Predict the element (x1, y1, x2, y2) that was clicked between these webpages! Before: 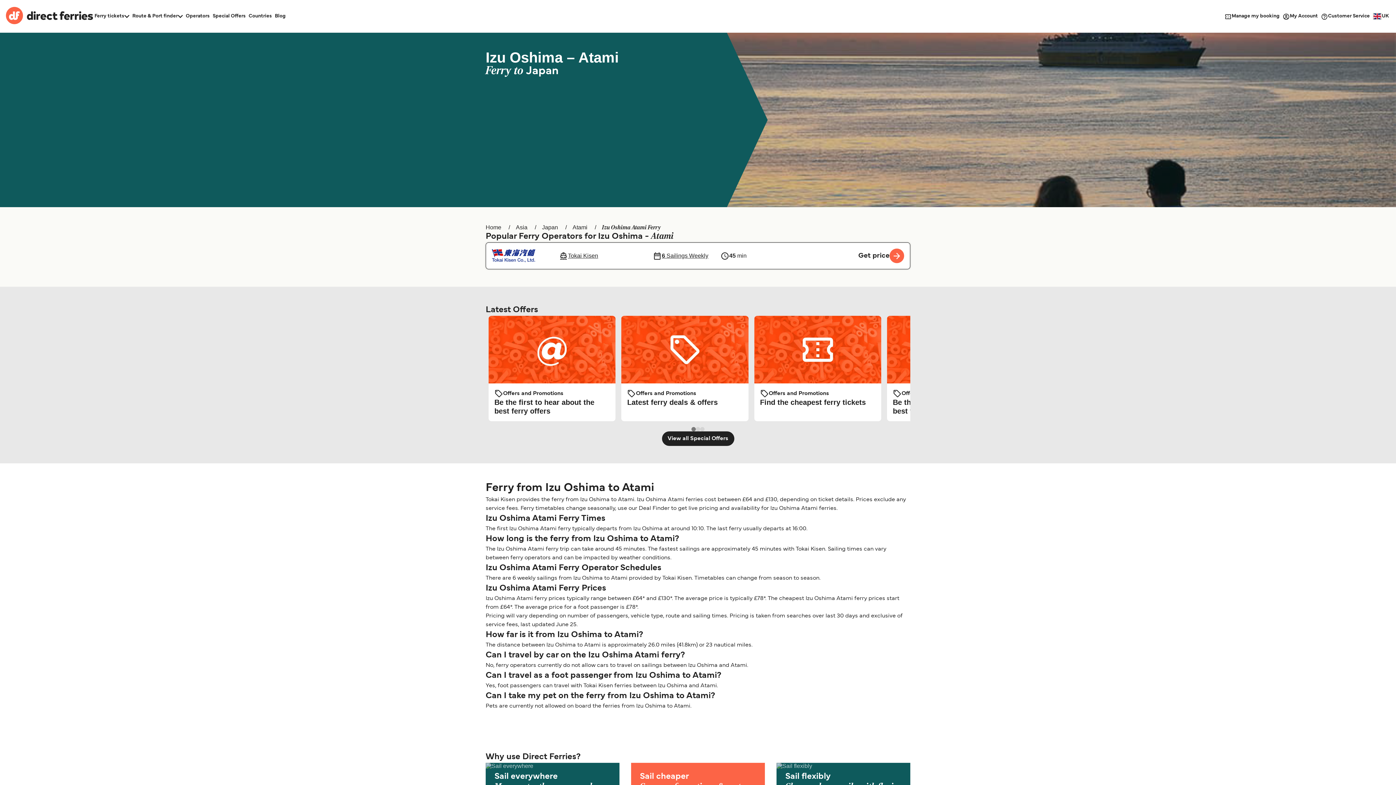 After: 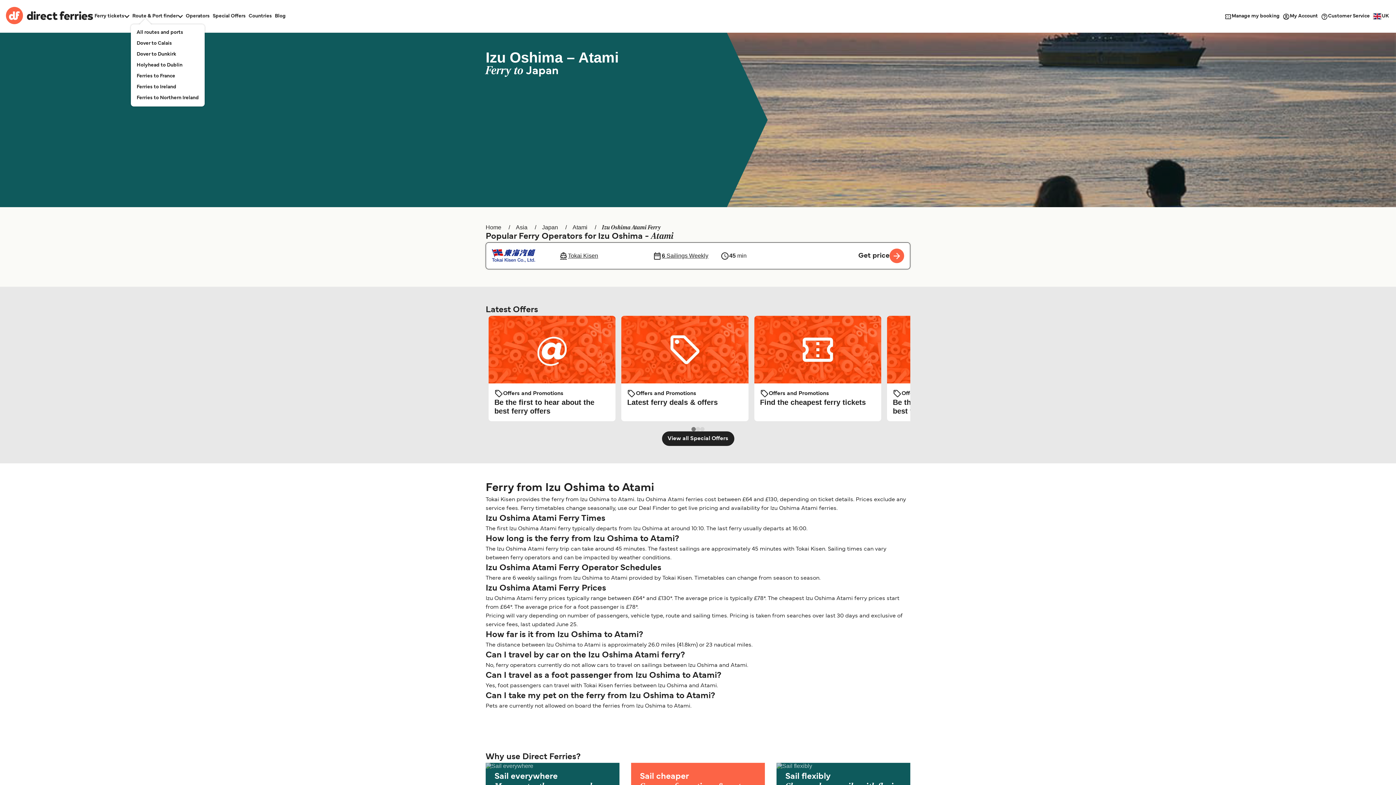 Action: label: Route & Port finder bbox: (130, 12, 184, 20)